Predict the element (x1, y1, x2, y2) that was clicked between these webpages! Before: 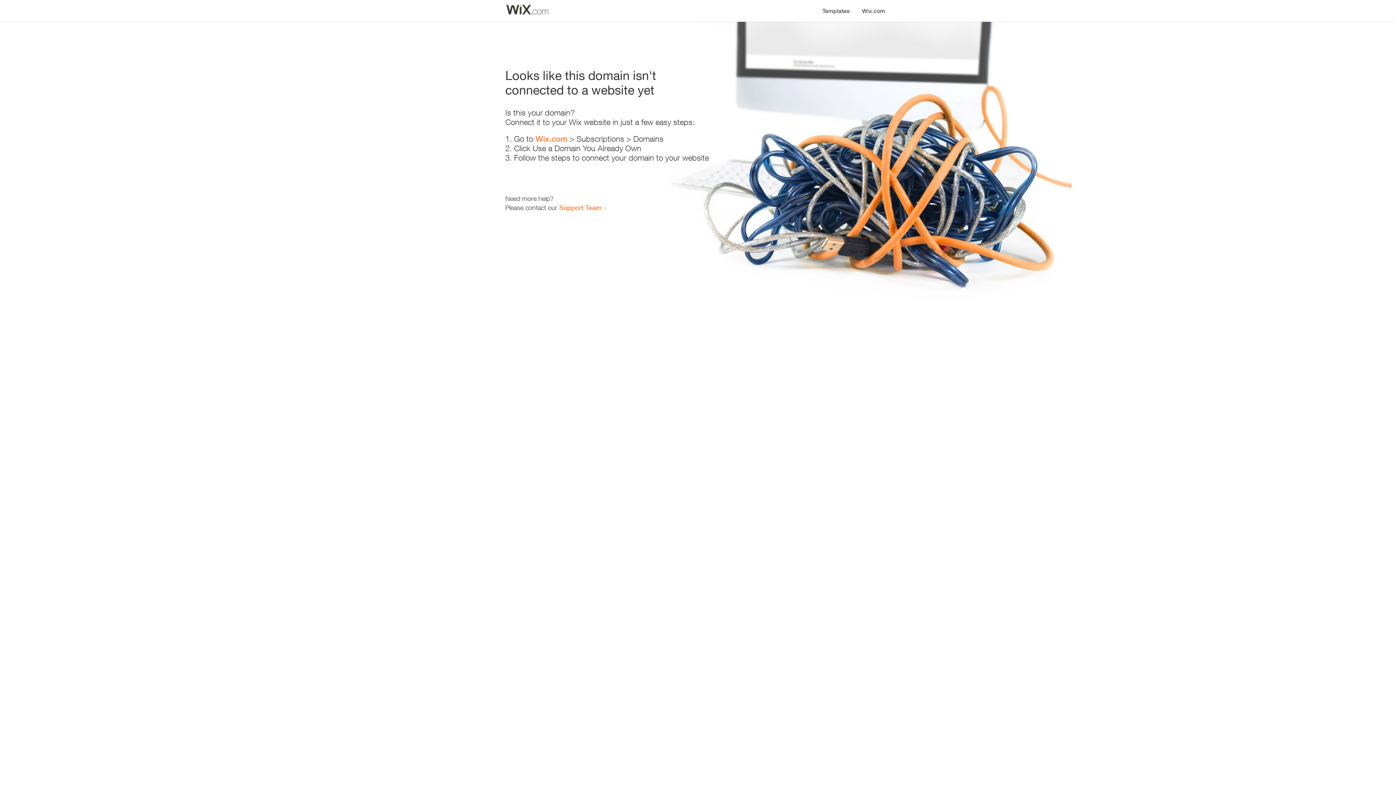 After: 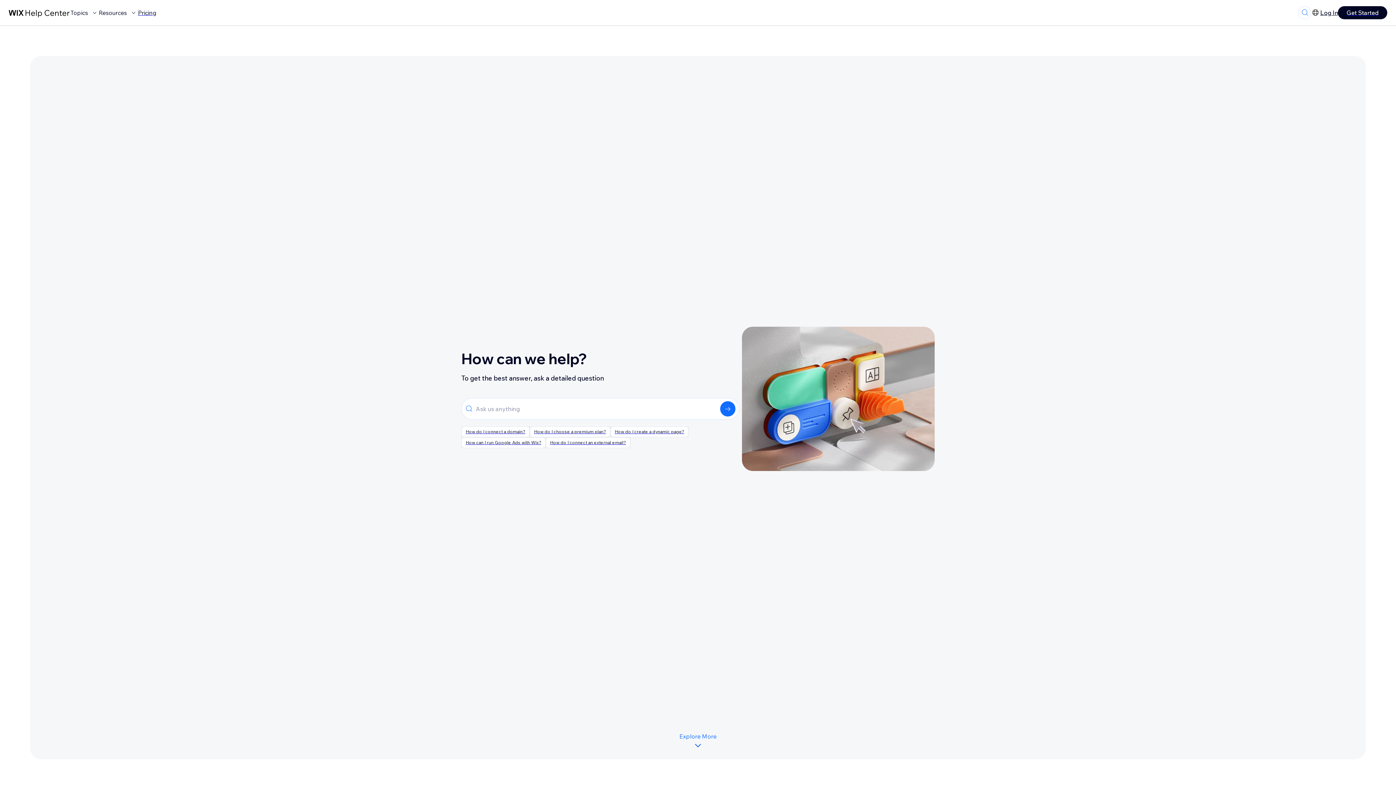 Action: bbox: (559, 203, 601, 211) label: Support Team